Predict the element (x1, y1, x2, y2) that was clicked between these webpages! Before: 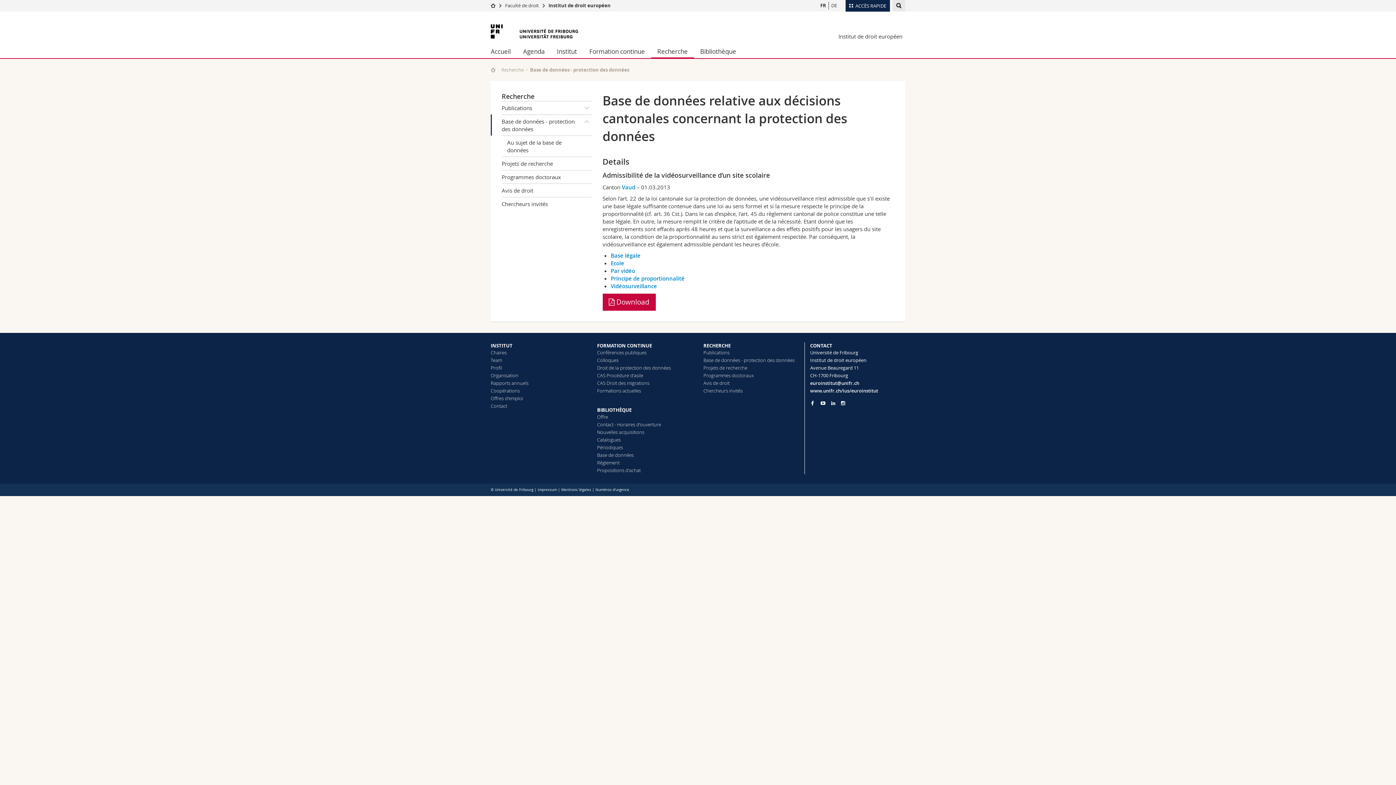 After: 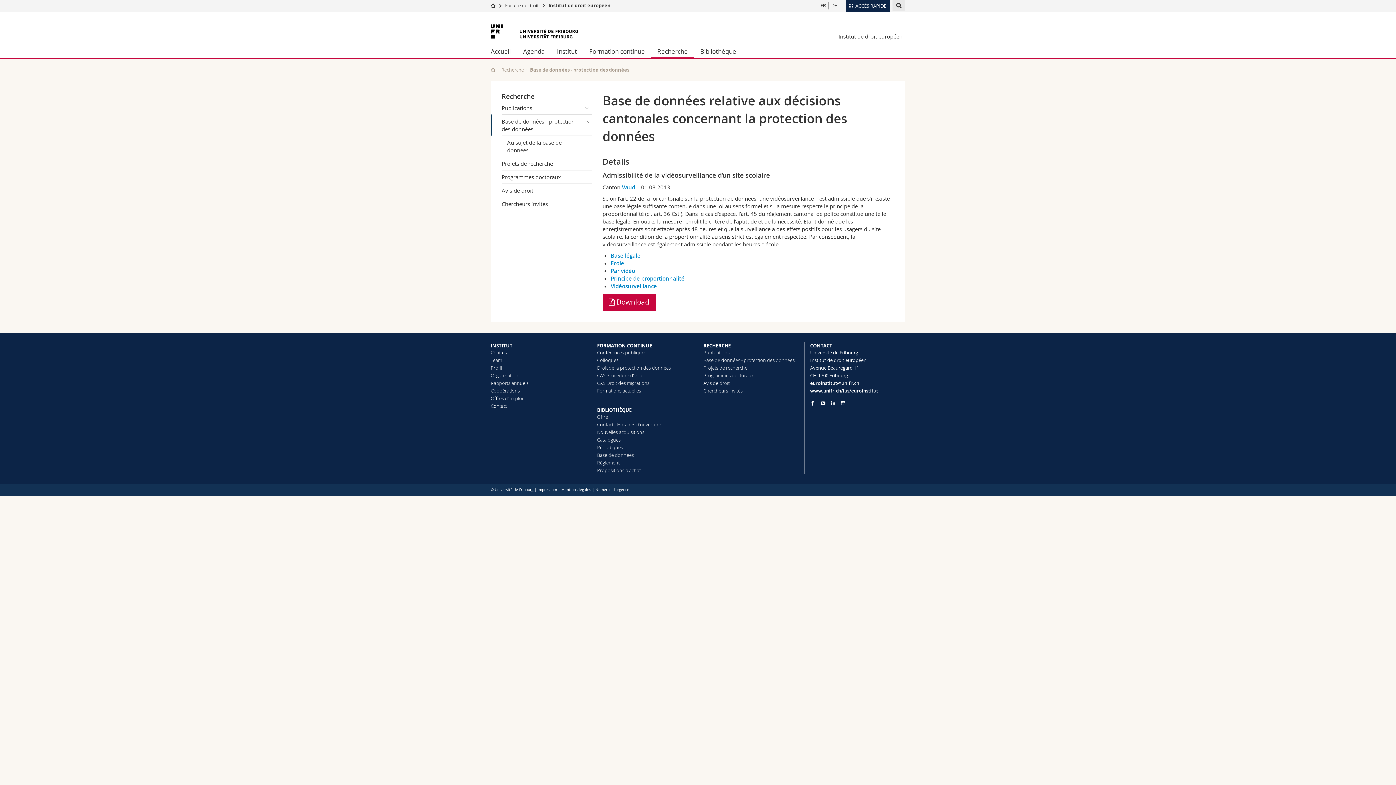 Action: bbox: (841, 401, 845, 405) label: Go to Instagram page of Unifr